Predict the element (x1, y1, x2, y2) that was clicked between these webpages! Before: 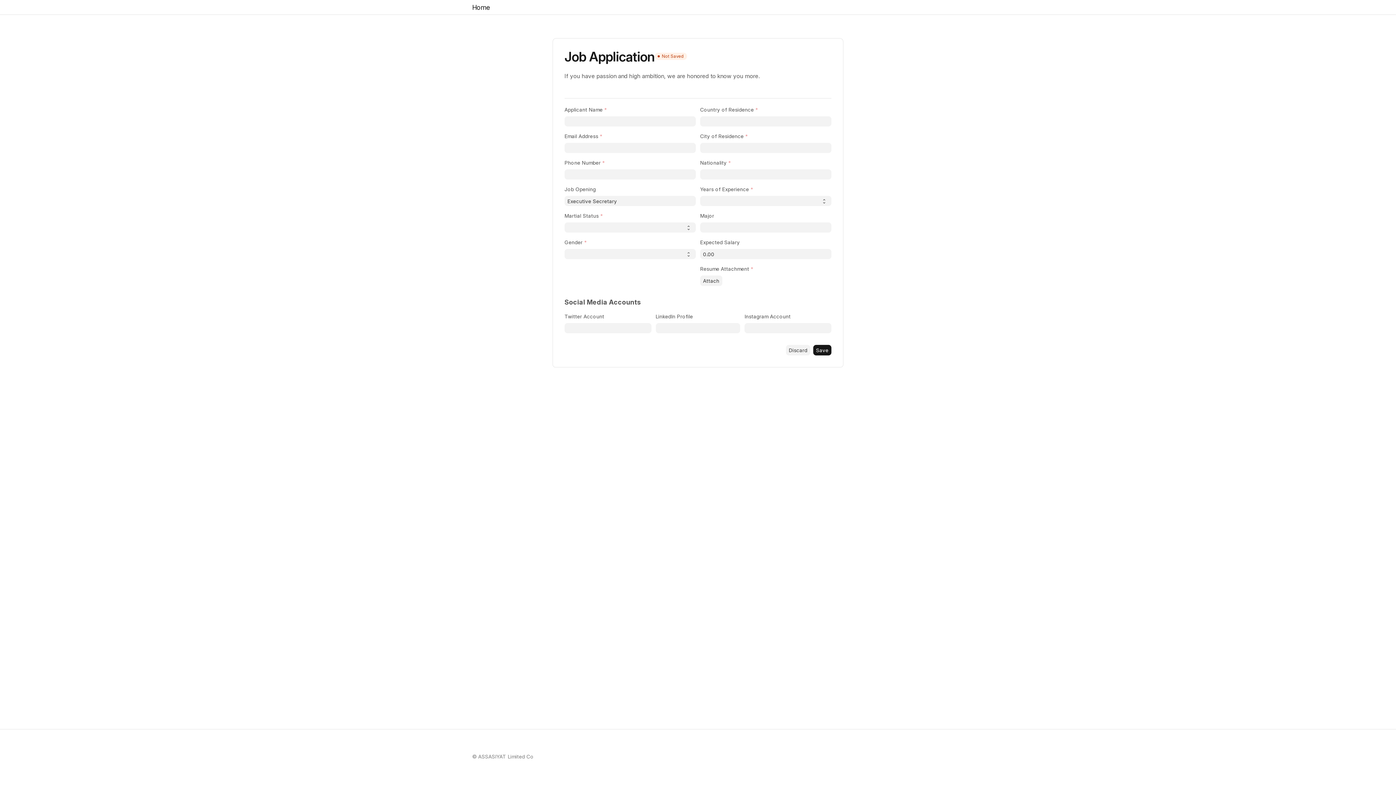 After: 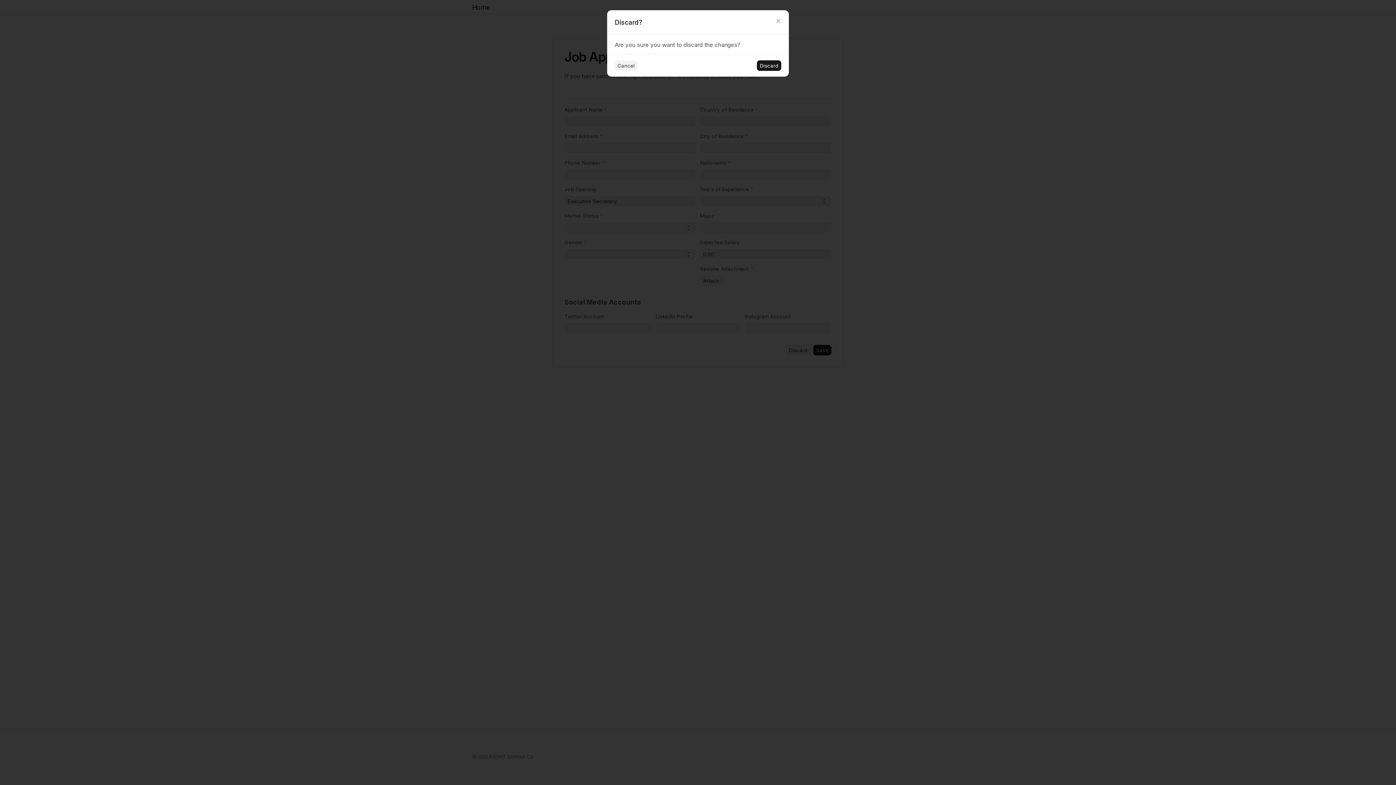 Action: bbox: (786, 345, 810, 355) label: Discard